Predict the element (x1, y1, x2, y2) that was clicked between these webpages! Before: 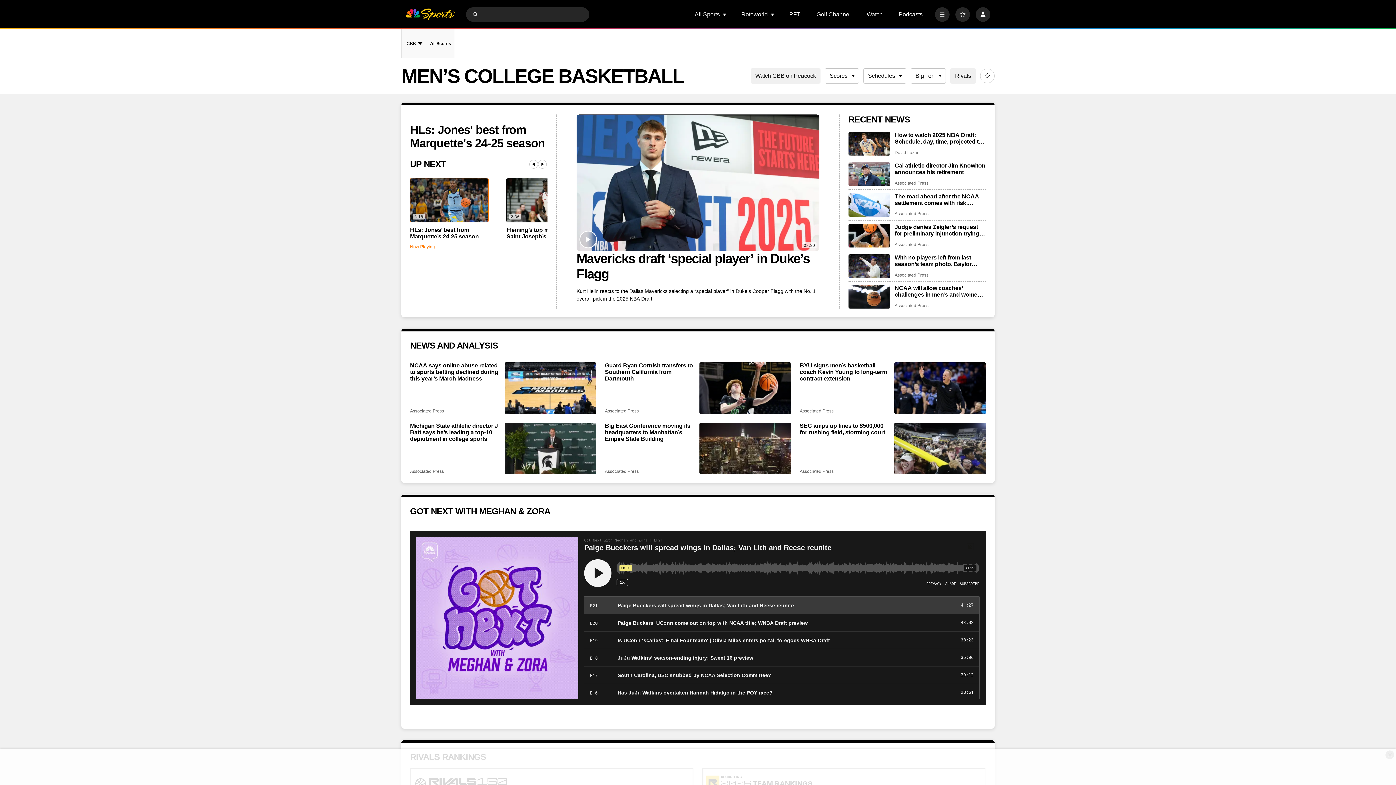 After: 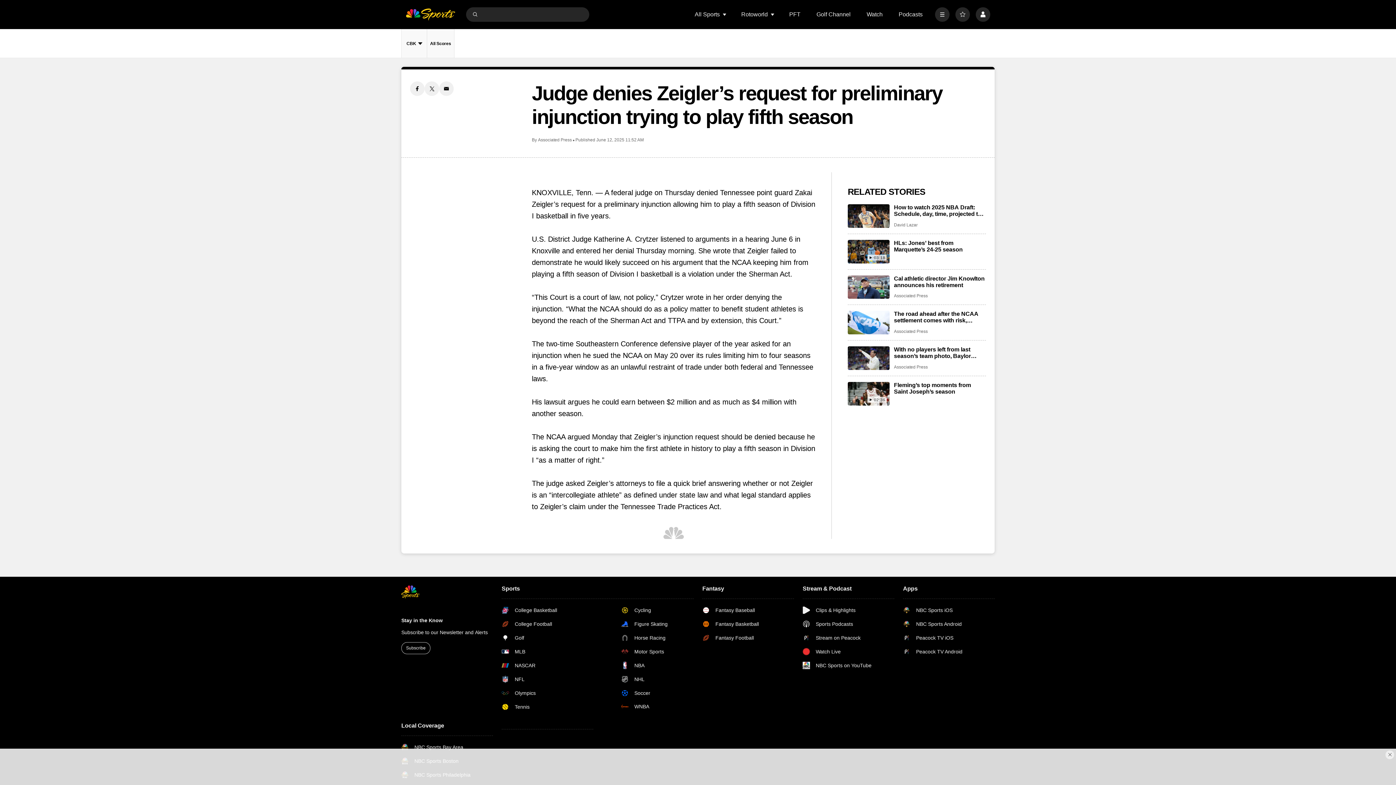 Action: bbox: (848, 223, 890, 247) label: Judge denies Zeigler’s request for preliminary injunction trying to play fifth season